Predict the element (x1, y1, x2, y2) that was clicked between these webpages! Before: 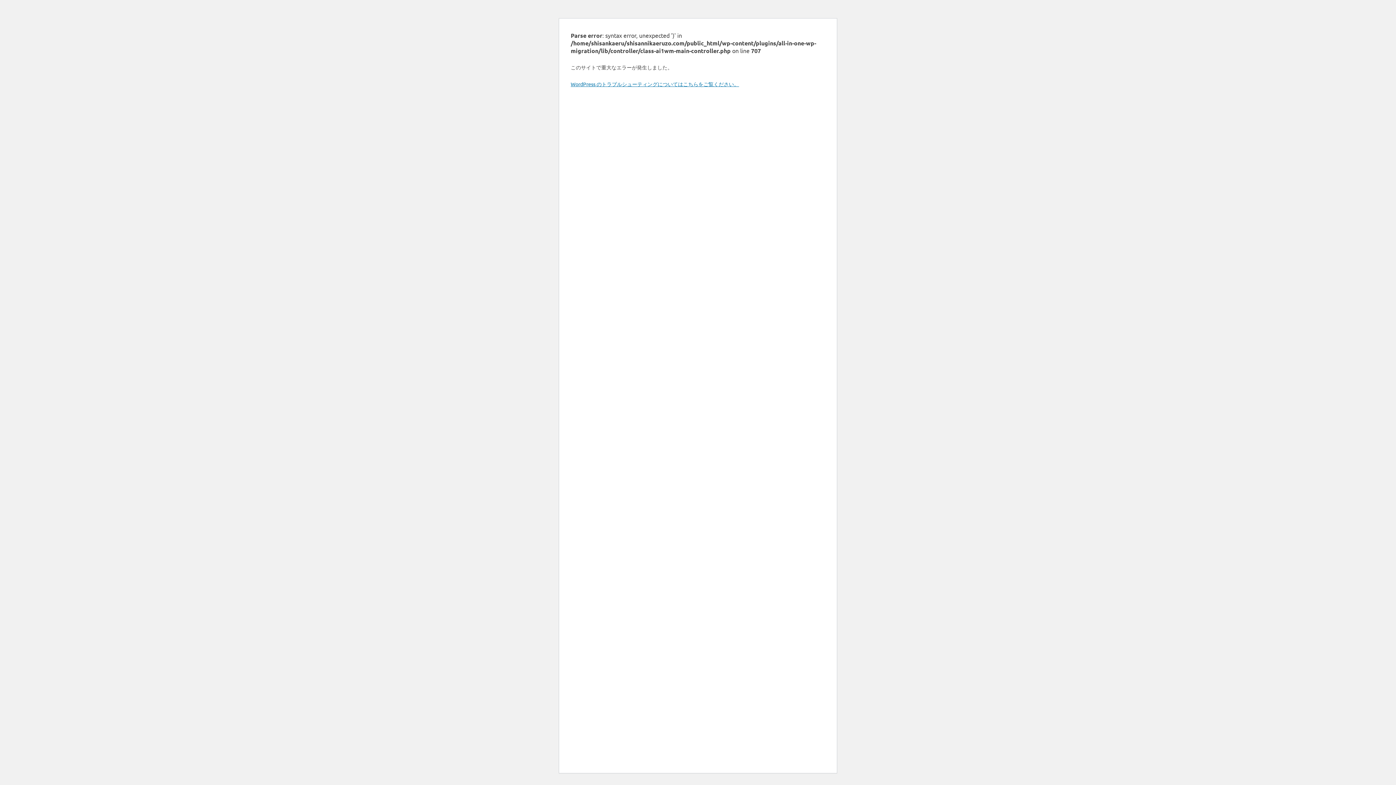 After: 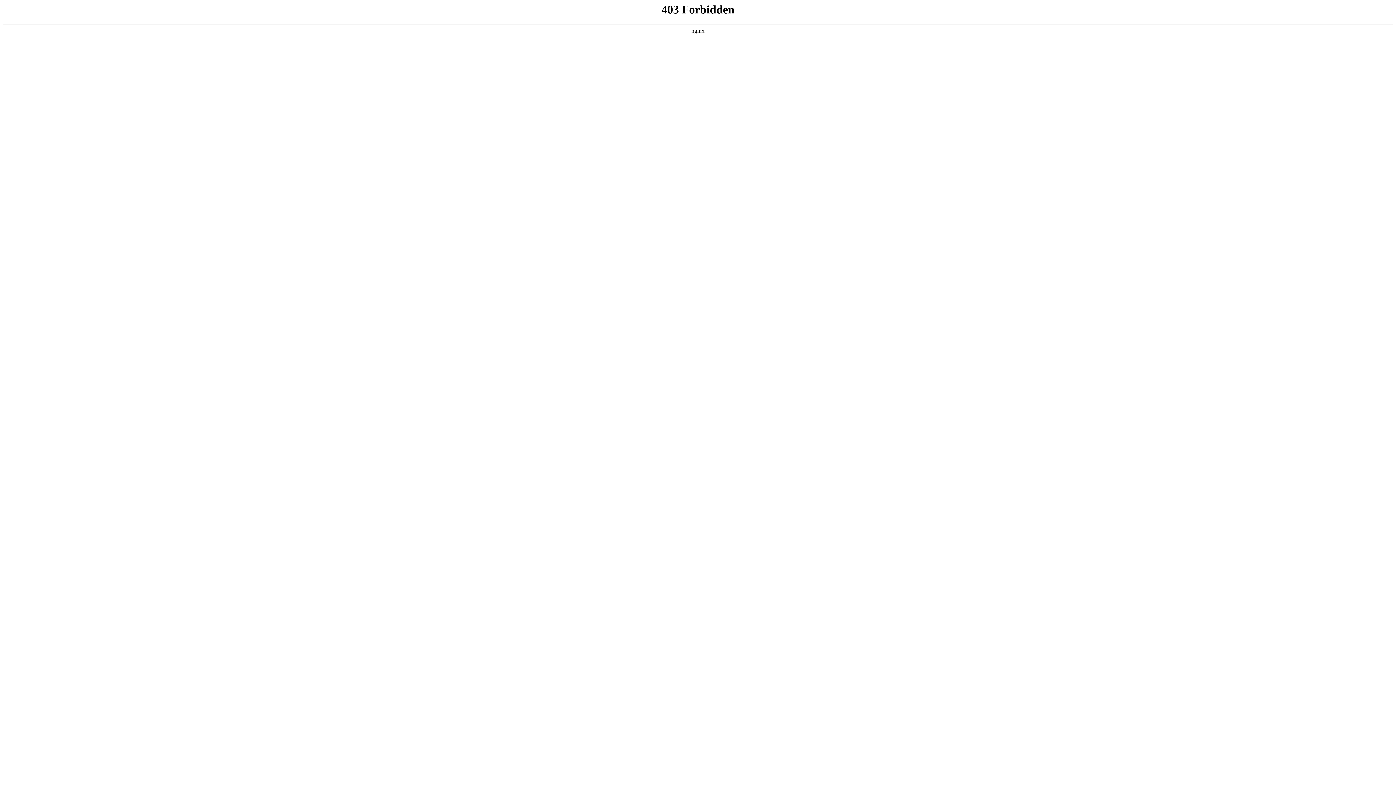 Action: bbox: (570, 80, 739, 87) label: WordPress のトラブルシューティングについてはこちらをご覧ください。